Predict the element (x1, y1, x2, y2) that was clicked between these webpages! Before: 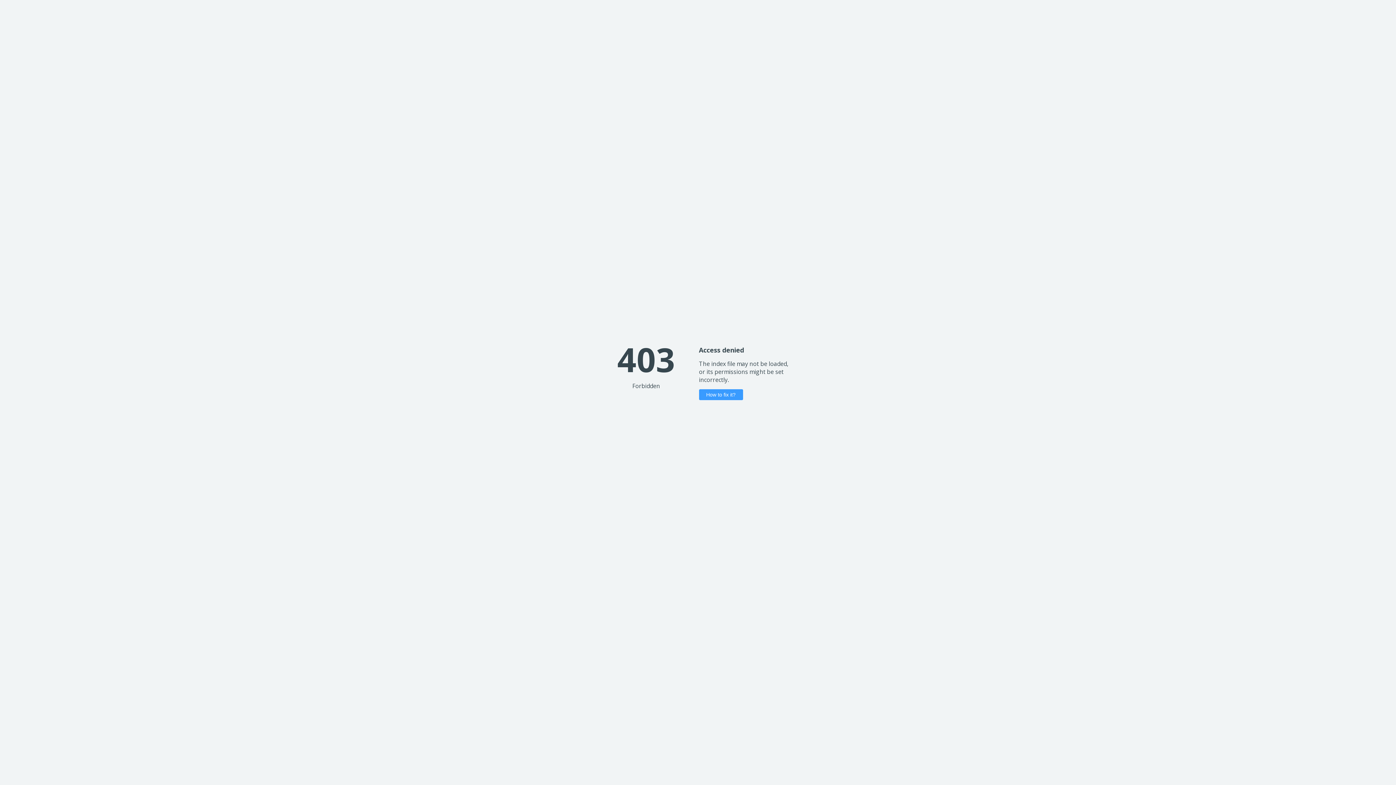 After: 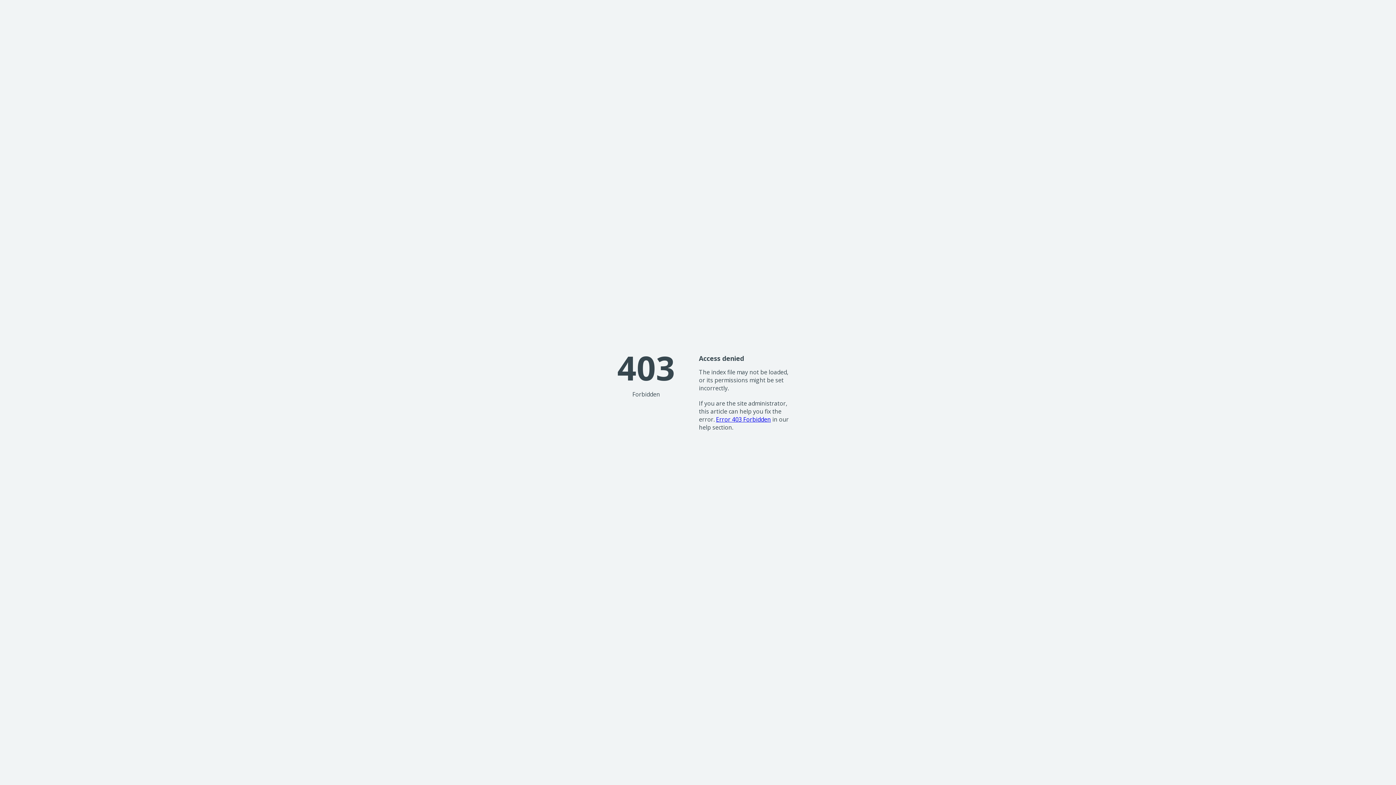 Action: label: How to fix it? bbox: (699, 389, 743, 400)